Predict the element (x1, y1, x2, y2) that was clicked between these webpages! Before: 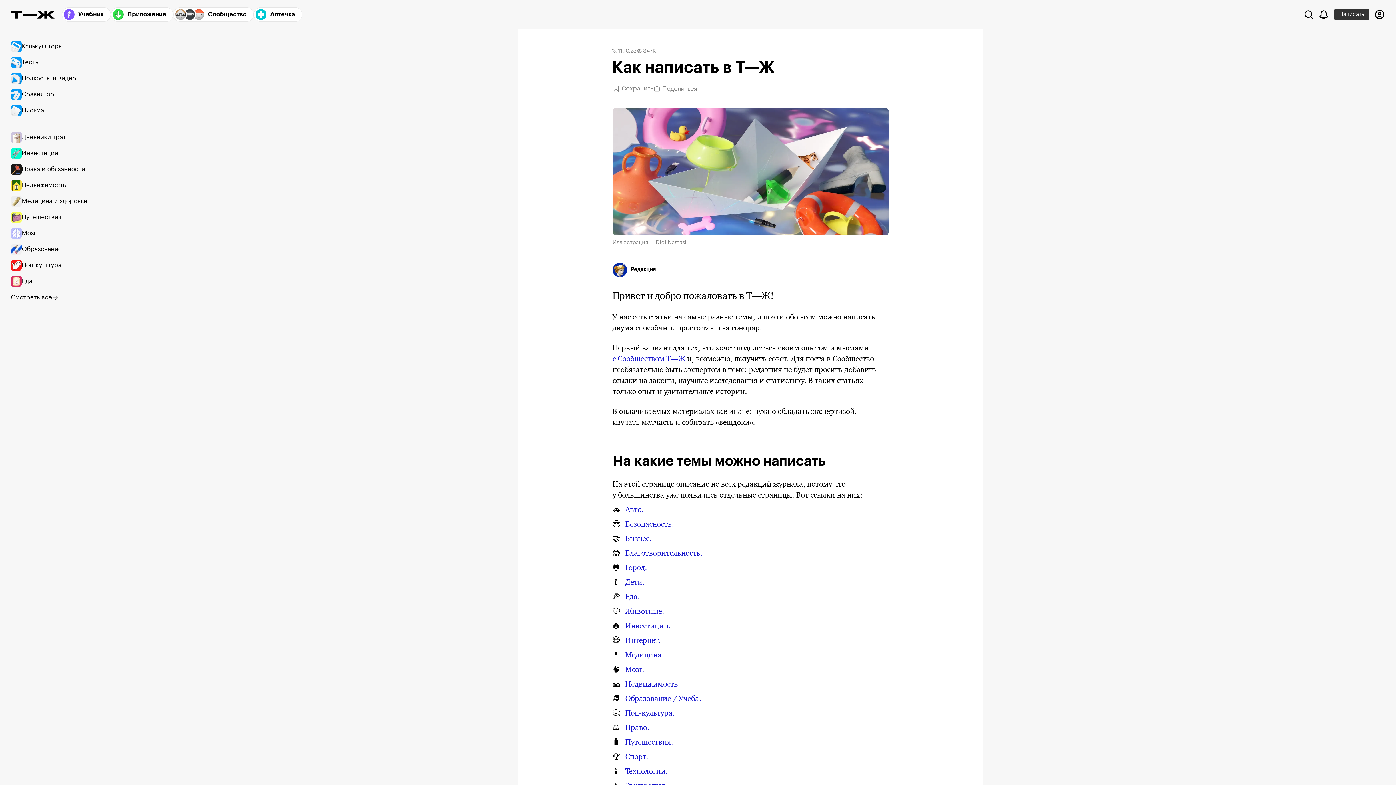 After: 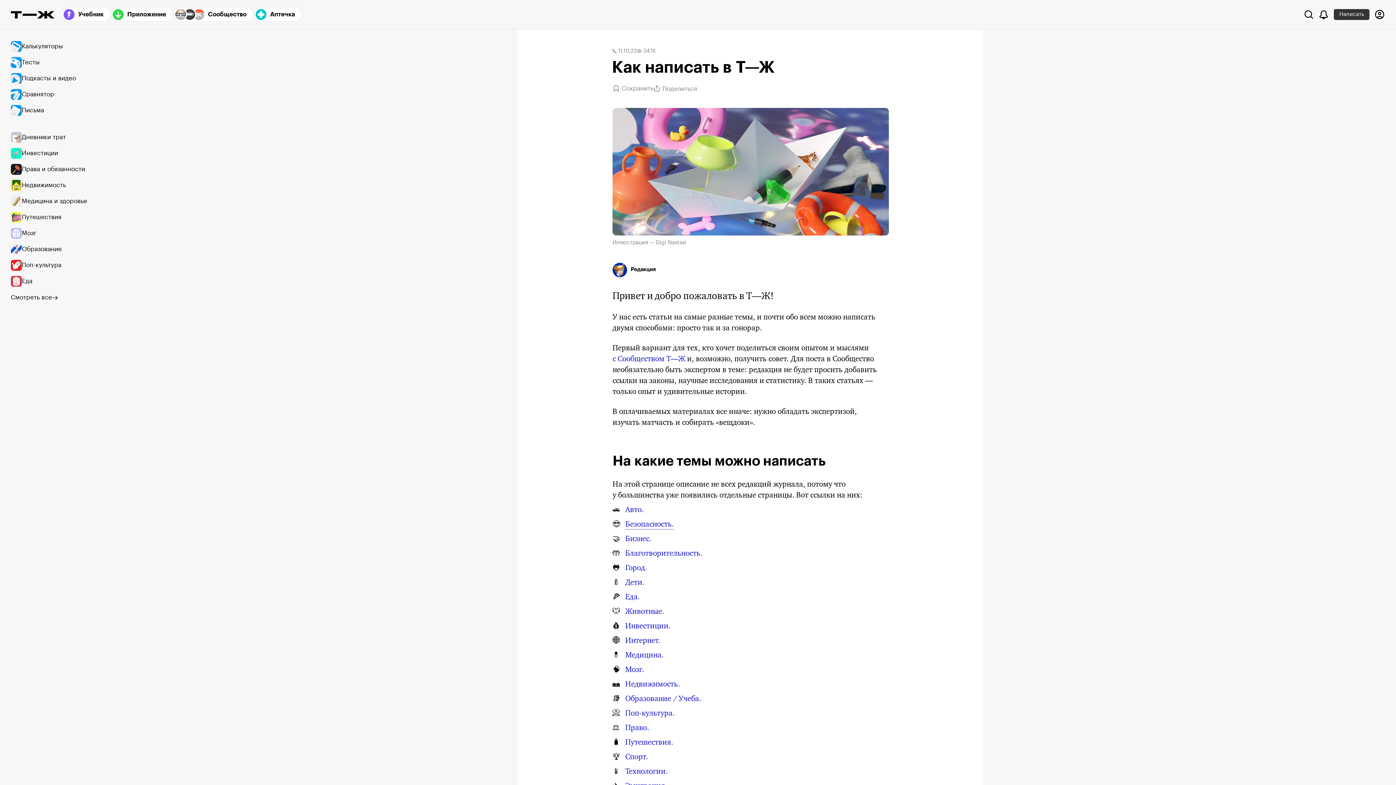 Action: label: Безопасность. bbox: (625, 519, 674, 529)